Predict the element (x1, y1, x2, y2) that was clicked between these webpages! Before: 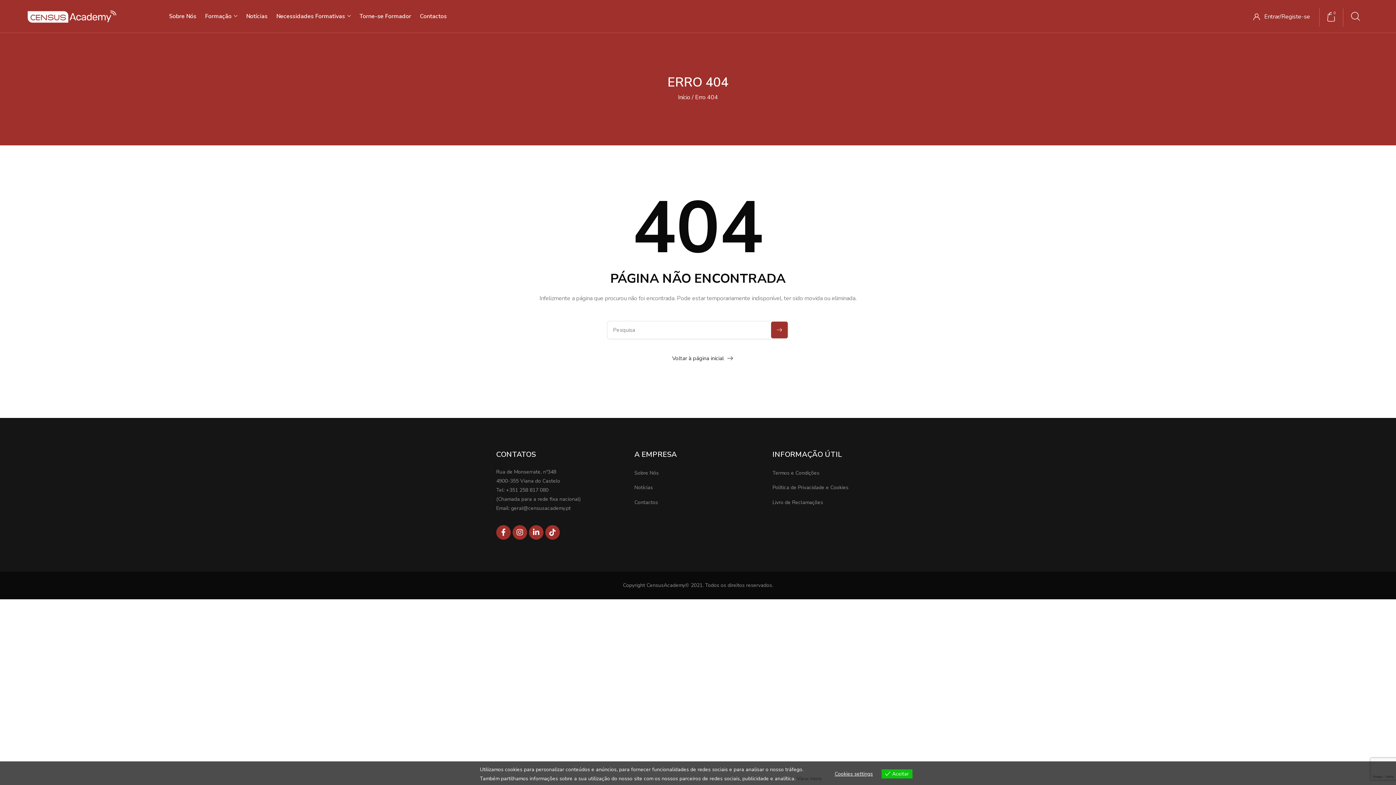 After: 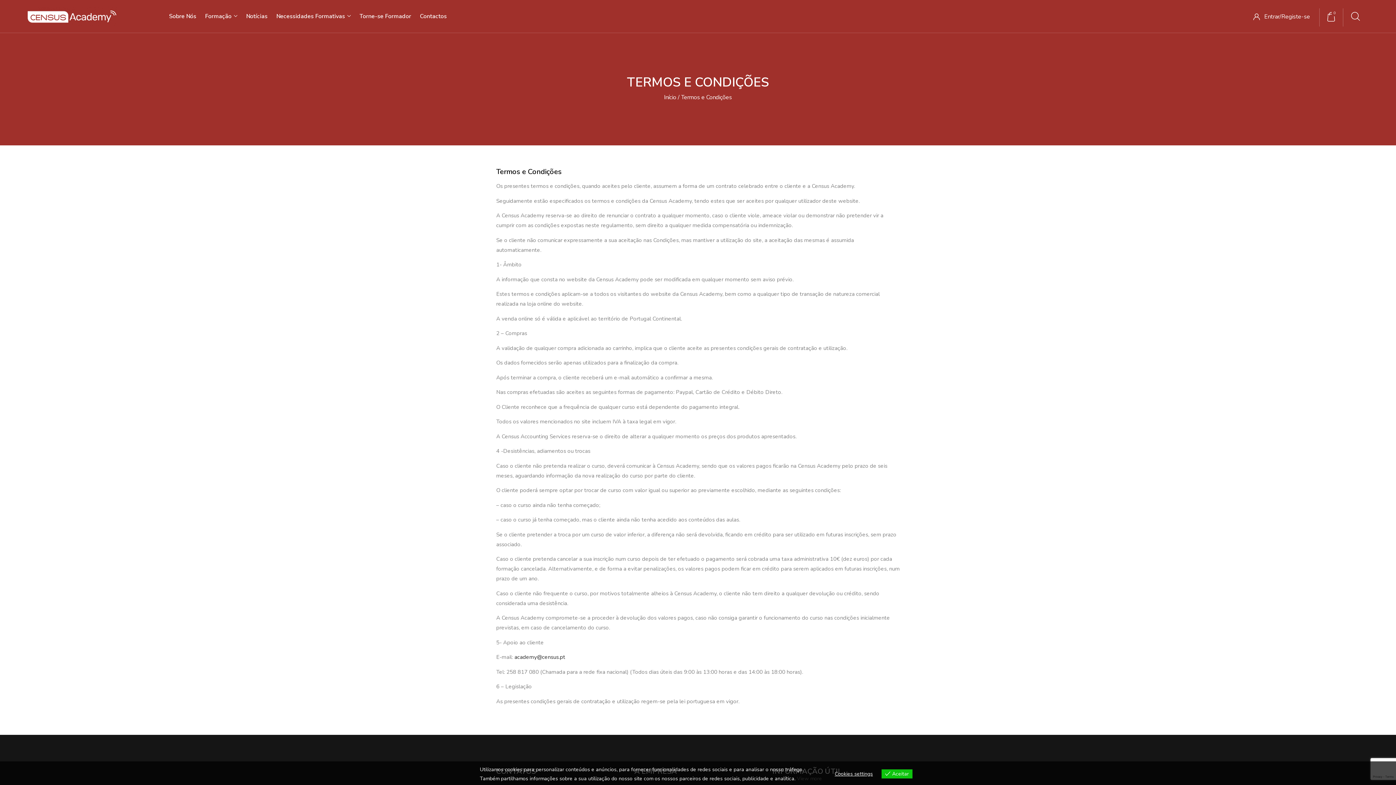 Action: bbox: (772, 467, 819, 478) label: Termos e Condições